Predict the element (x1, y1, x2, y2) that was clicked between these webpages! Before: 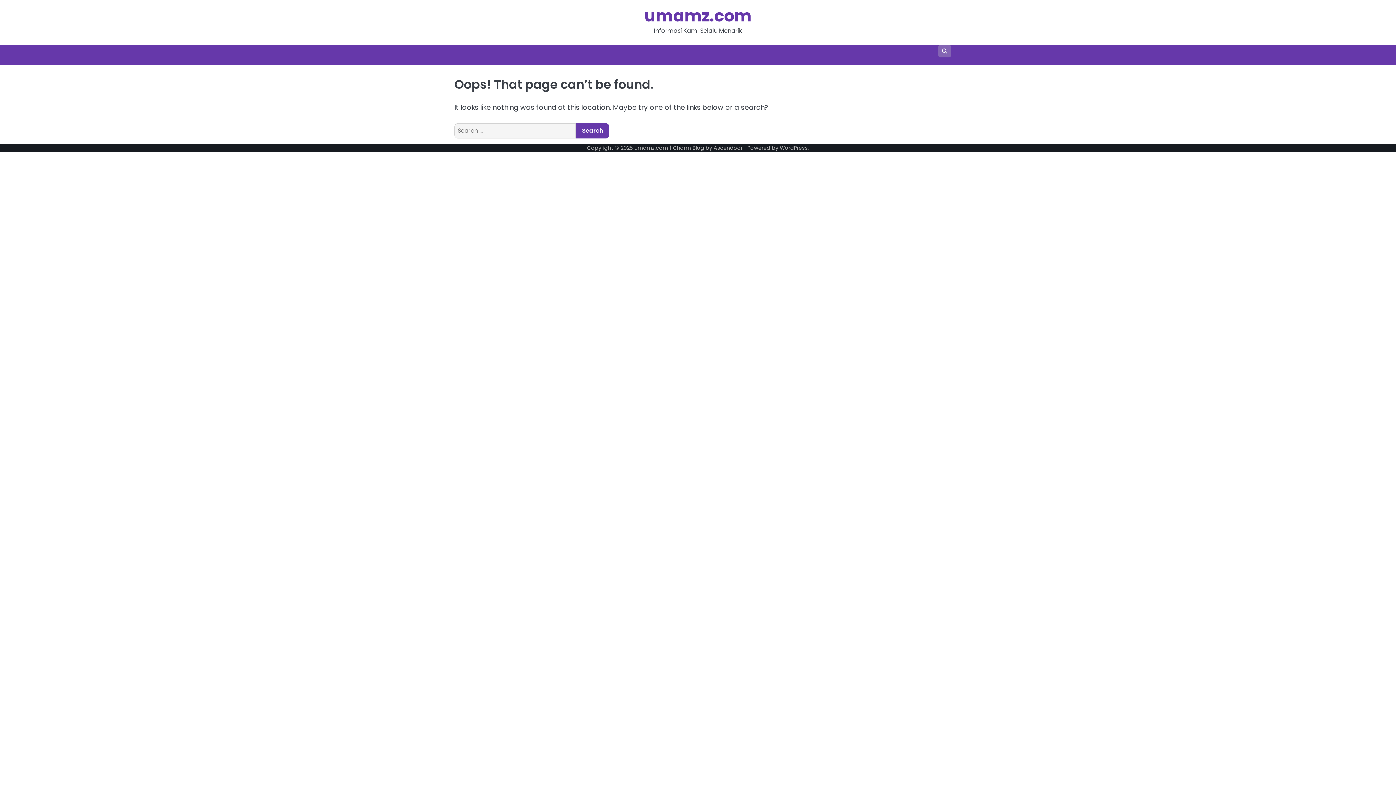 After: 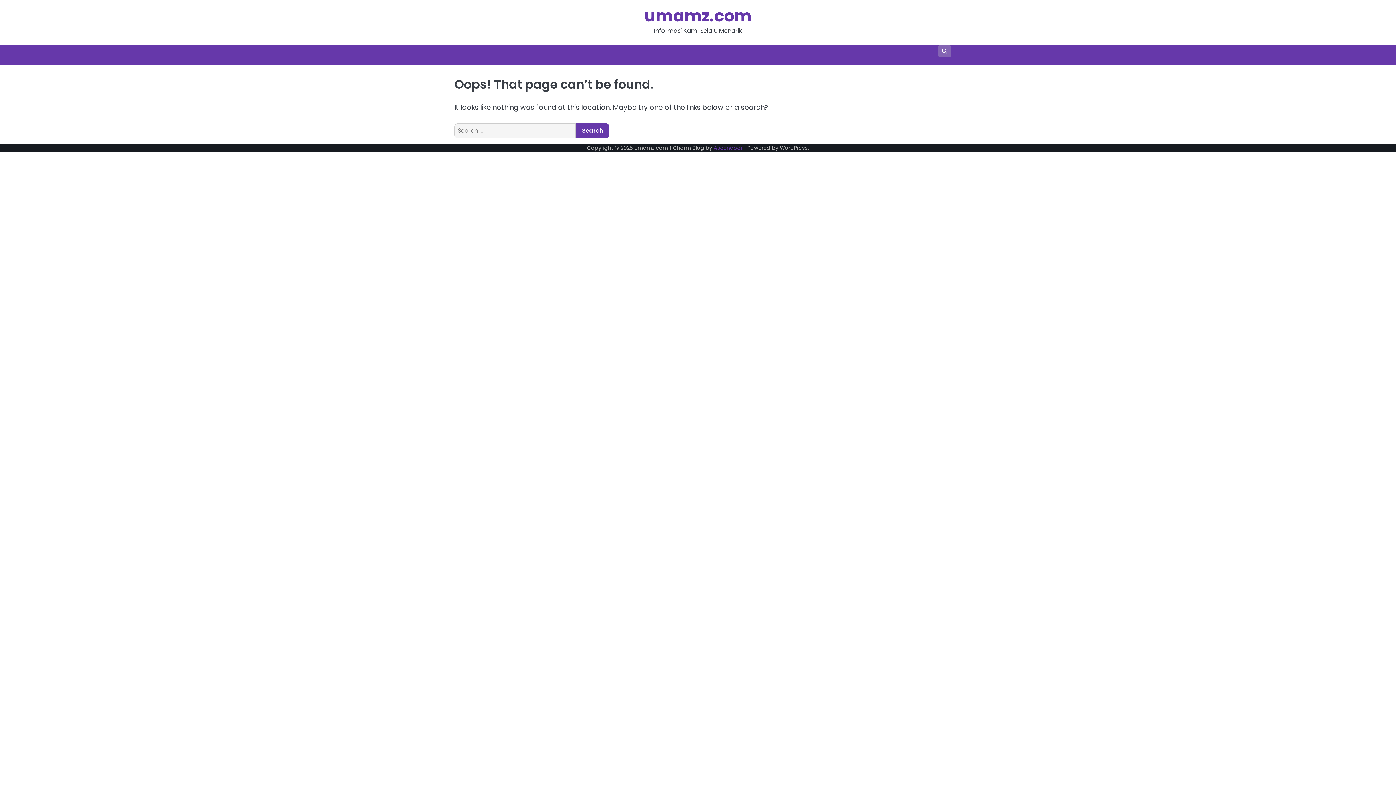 Action: bbox: (713, 144, 742, 151) label: Ascendoor